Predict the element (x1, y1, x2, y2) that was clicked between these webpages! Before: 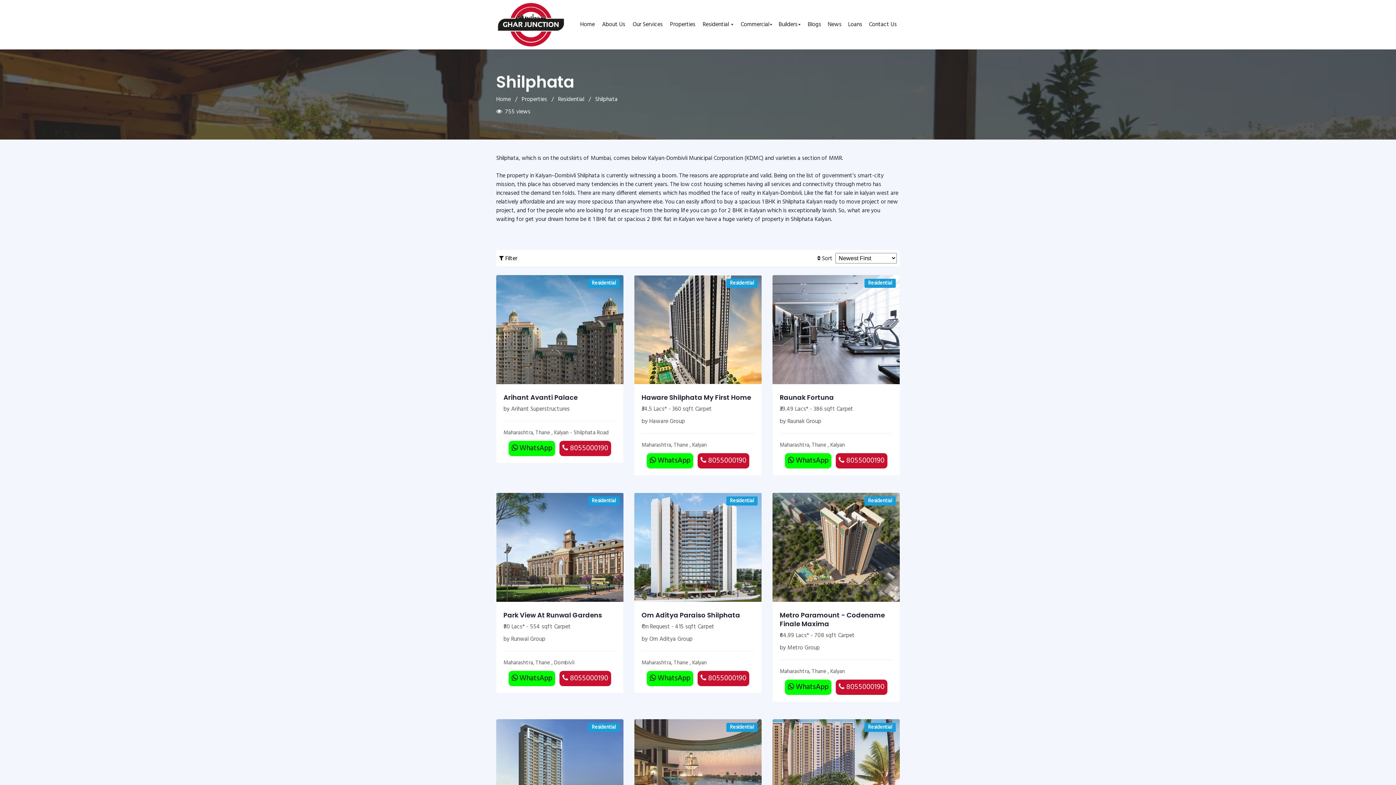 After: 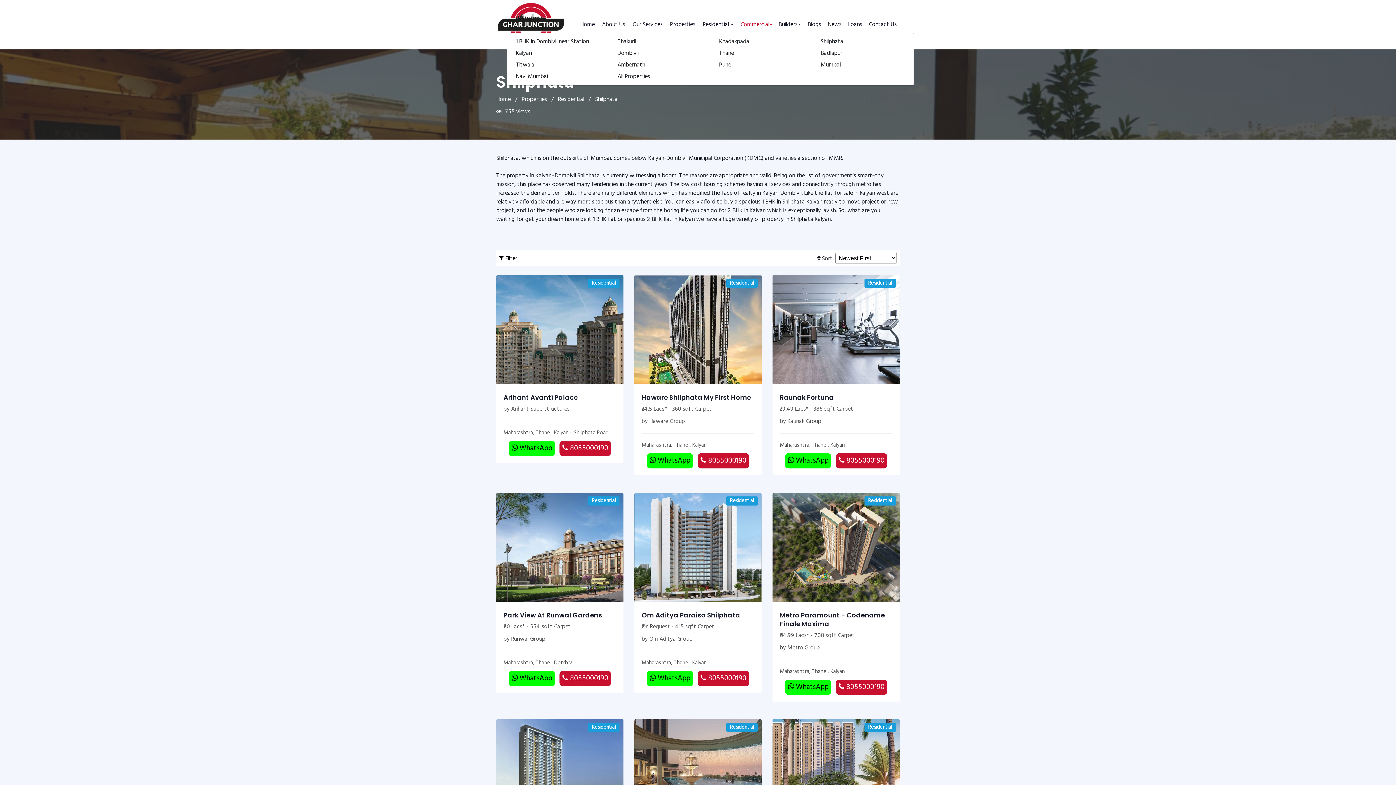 Action: label: Commercial bbox: (737, 17, 775, 32)